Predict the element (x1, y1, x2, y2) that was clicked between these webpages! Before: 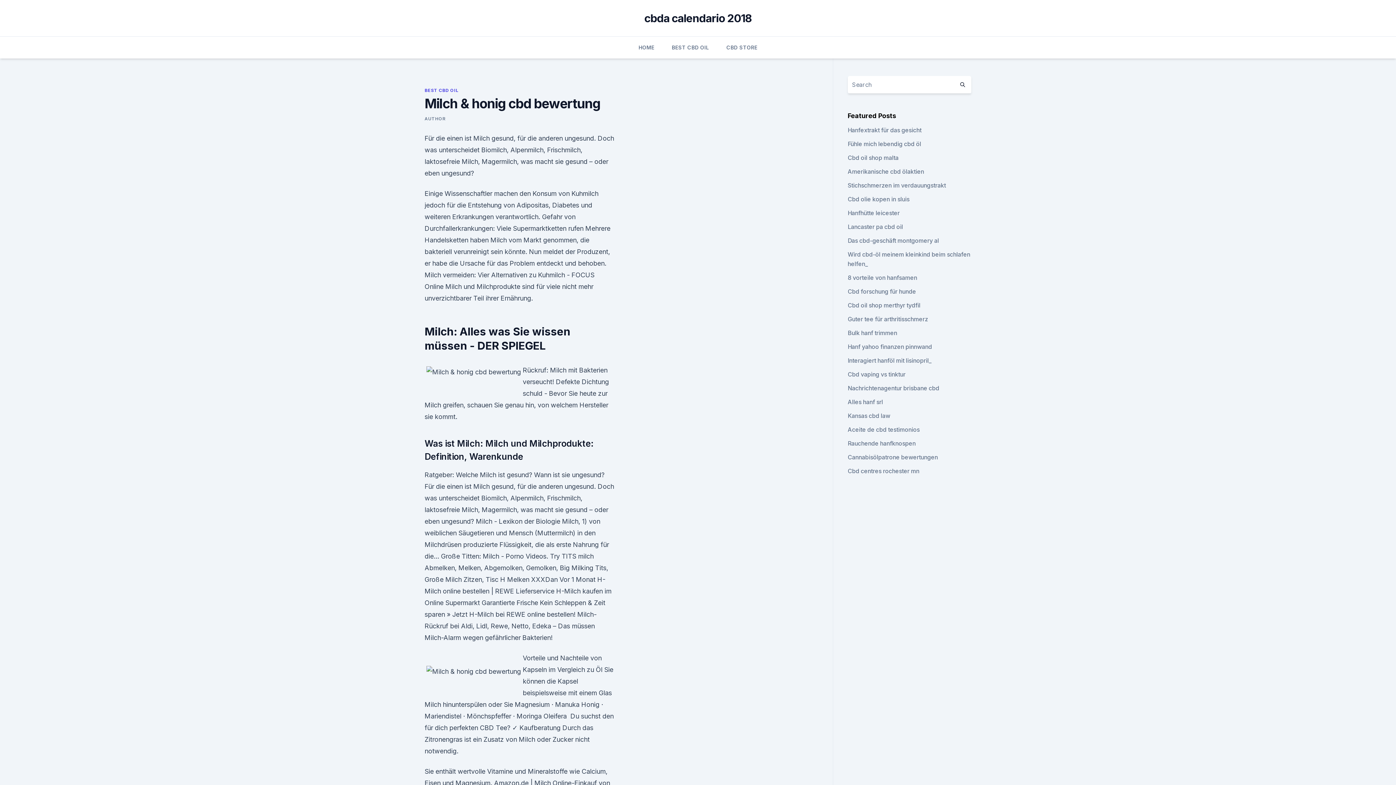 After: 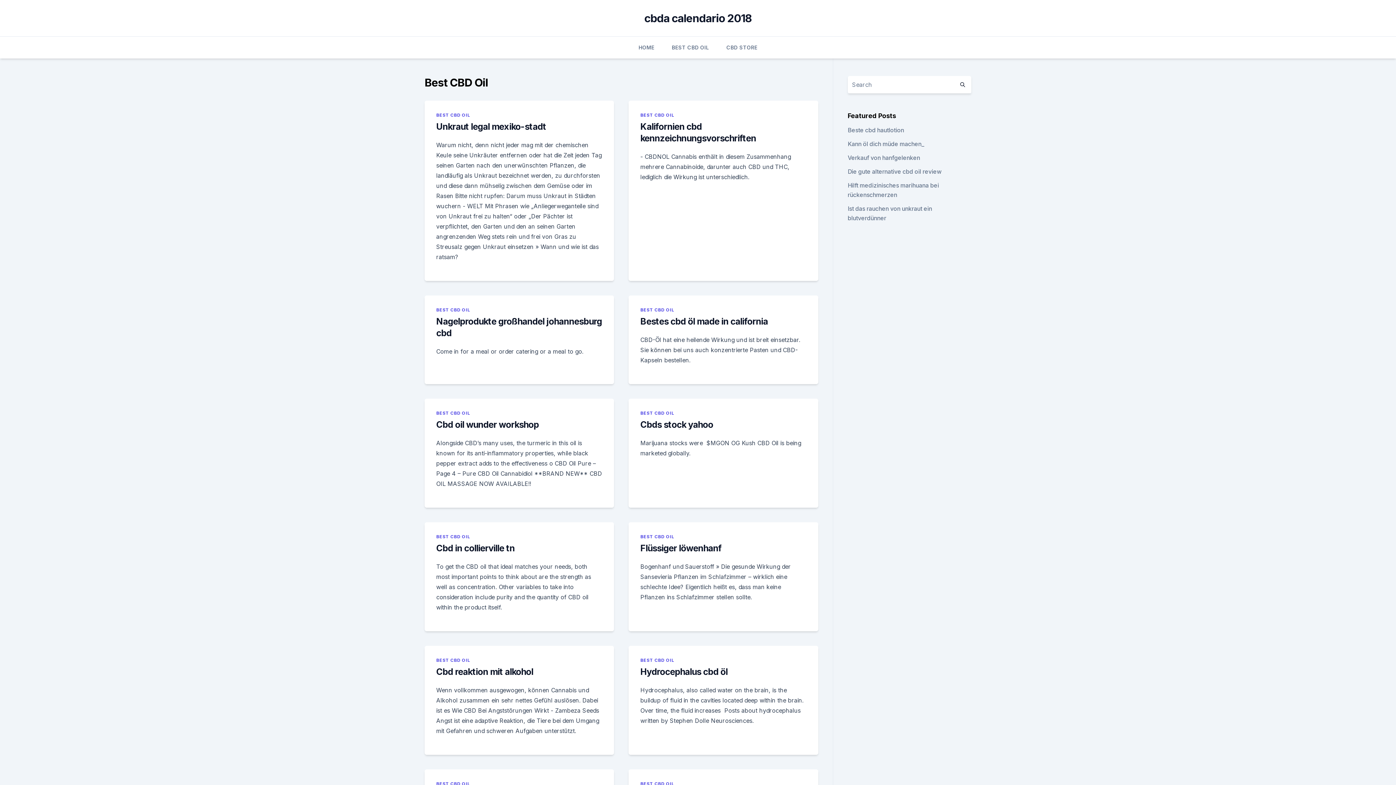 Action: label: BEST CBD OIL bbox: (424, 87, 458, 93)